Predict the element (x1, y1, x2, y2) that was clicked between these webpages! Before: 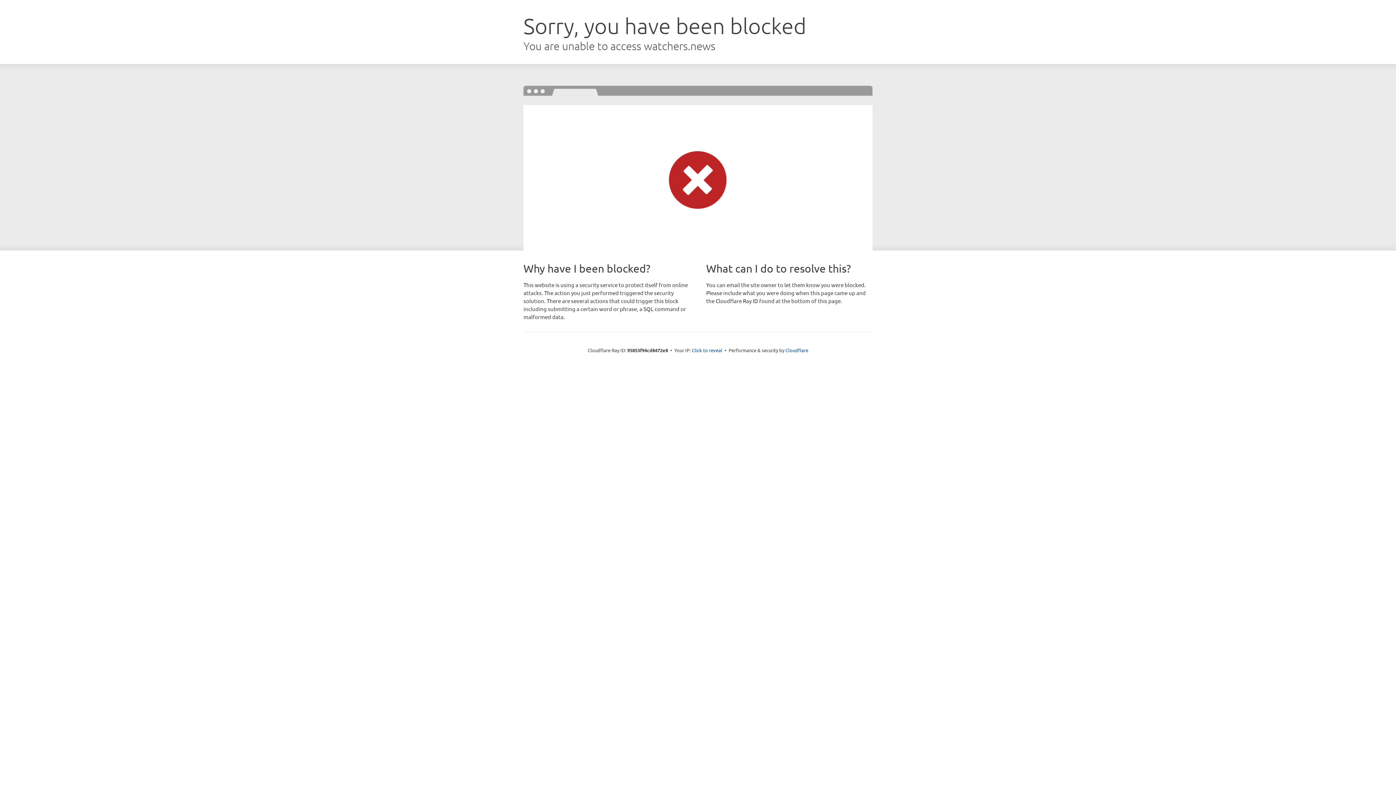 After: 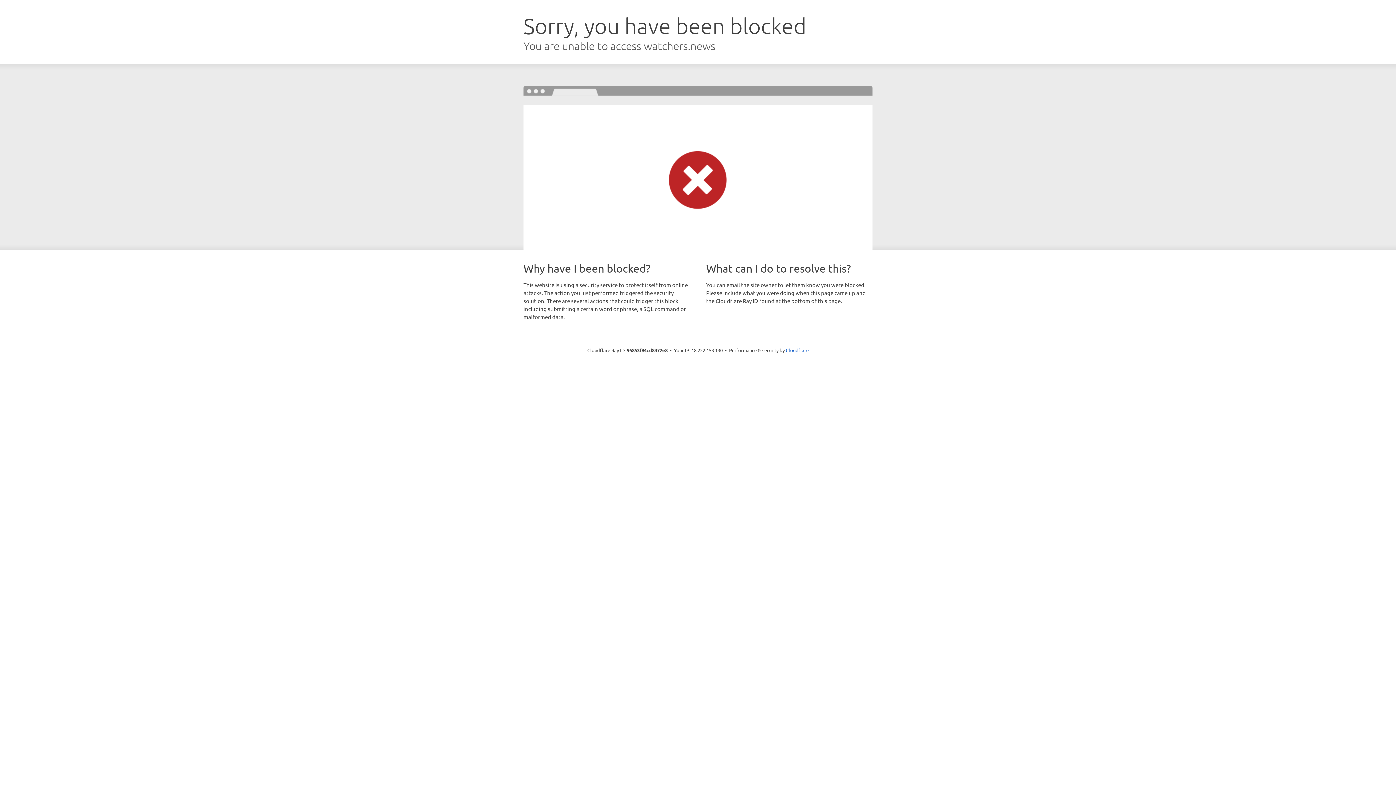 Action: bbox: (692, 346, 722, 353) label: Click to reveal